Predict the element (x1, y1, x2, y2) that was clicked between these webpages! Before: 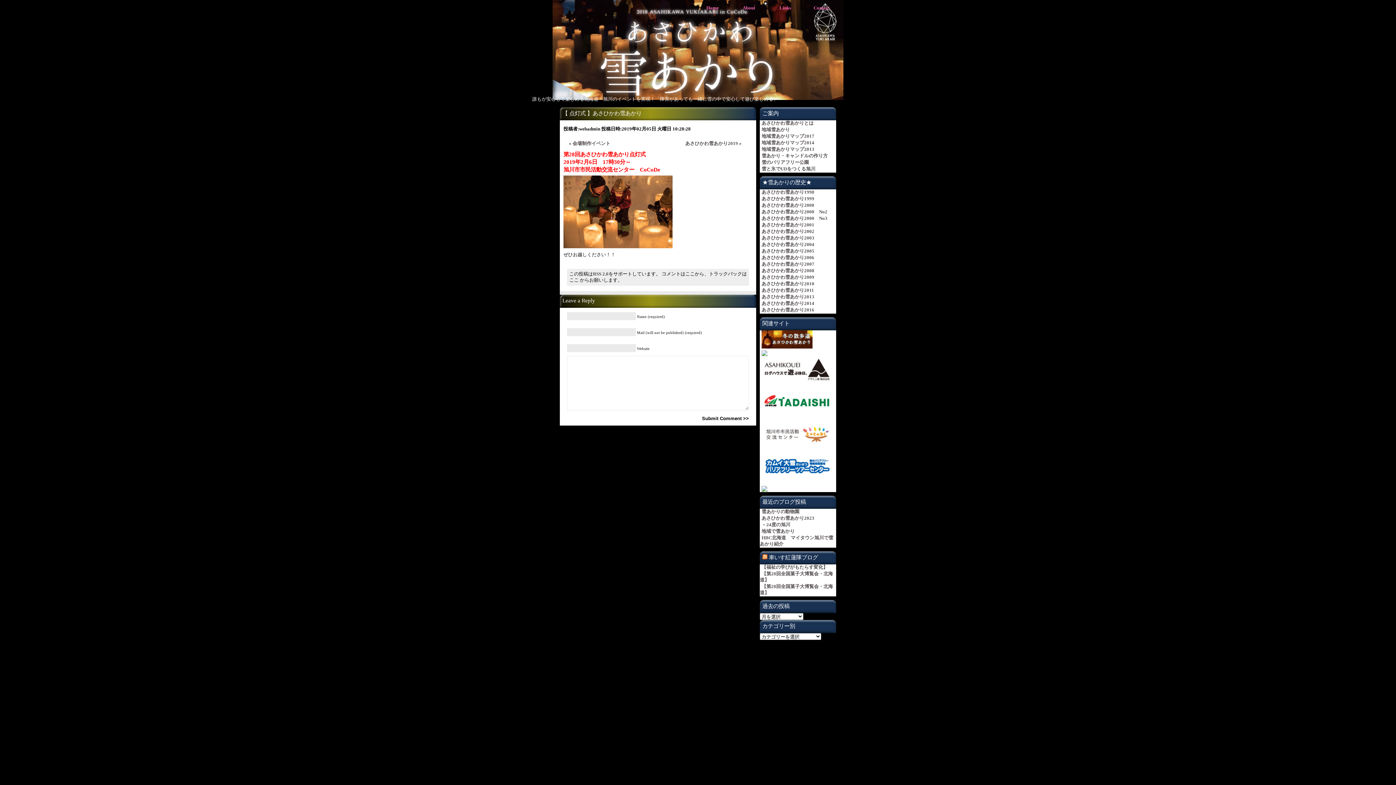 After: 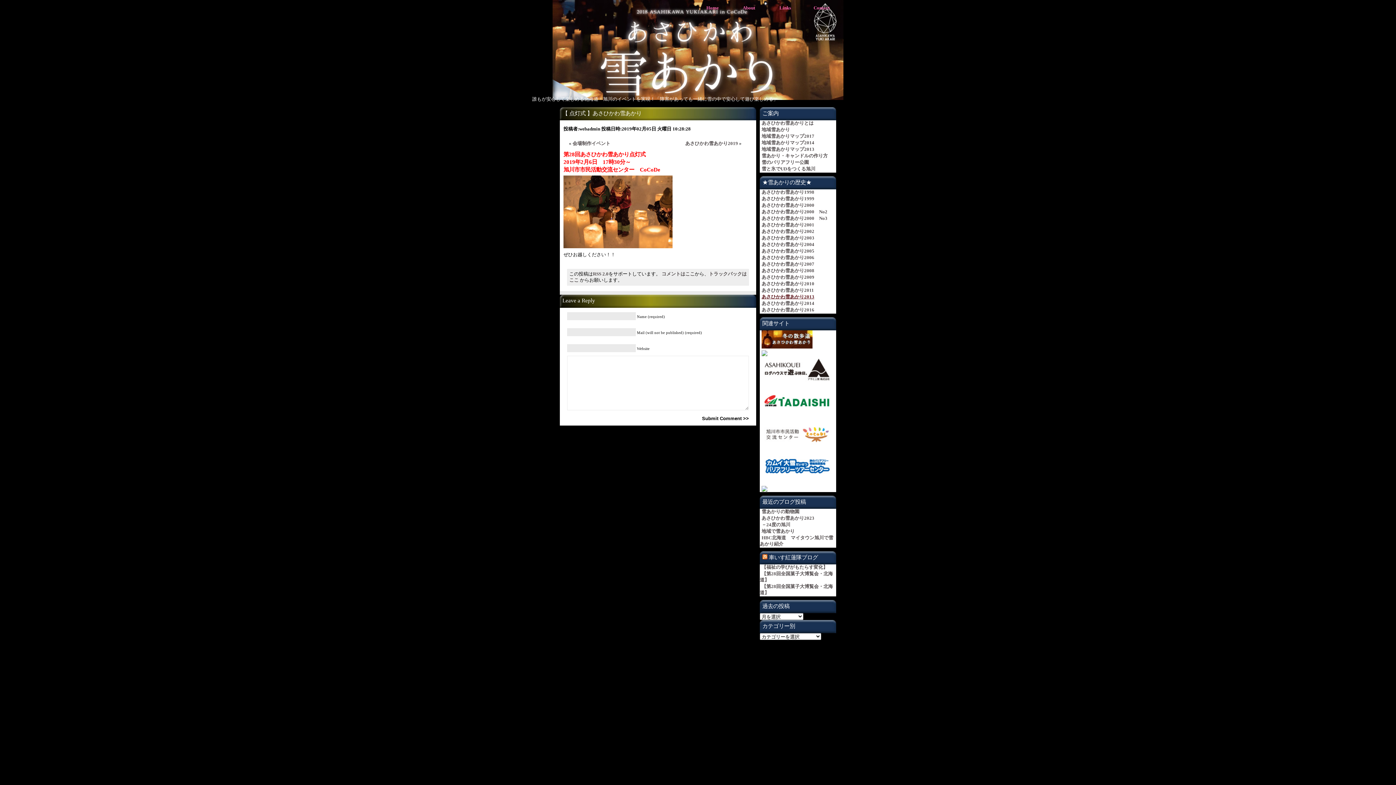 Action: bbox: (760, 294, 816, 299) label: あさひかわ雪あかり2013